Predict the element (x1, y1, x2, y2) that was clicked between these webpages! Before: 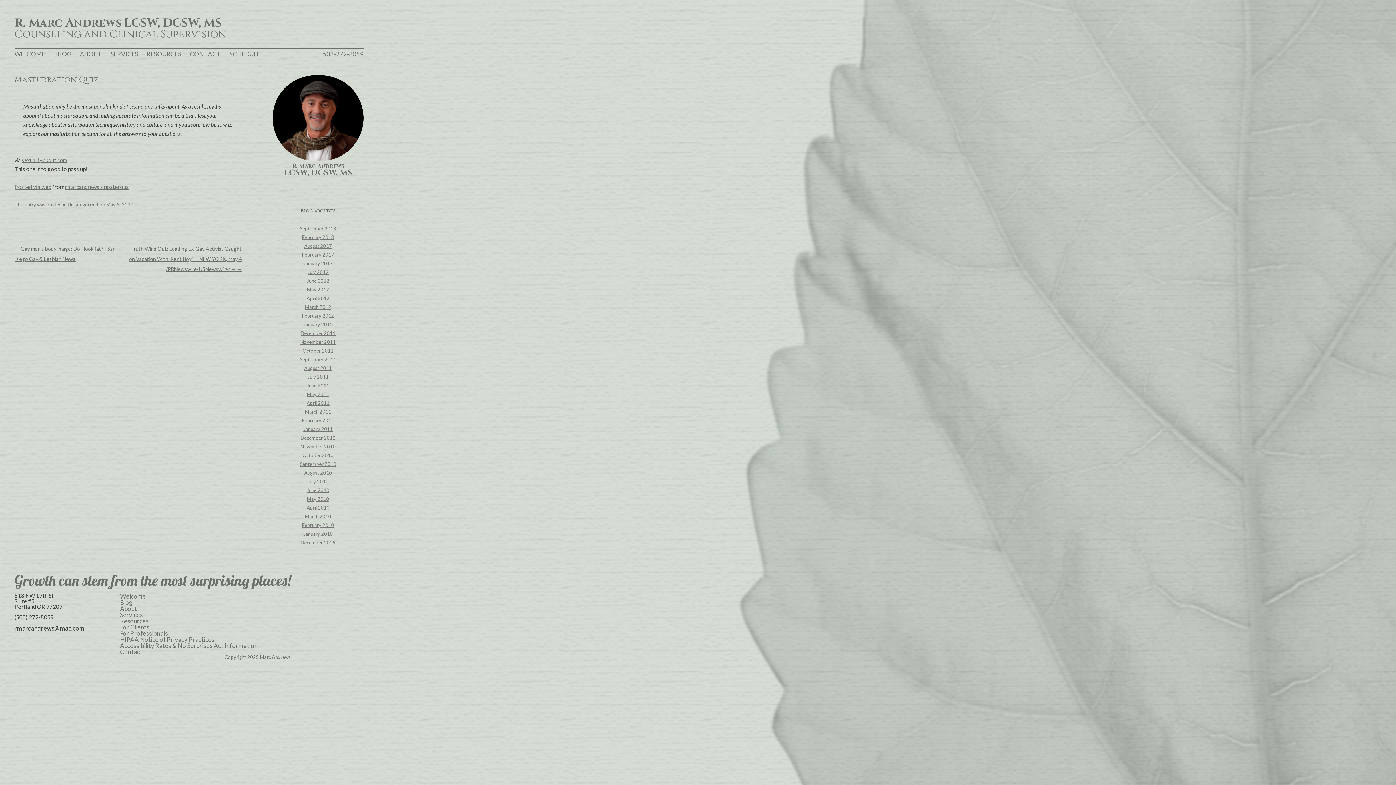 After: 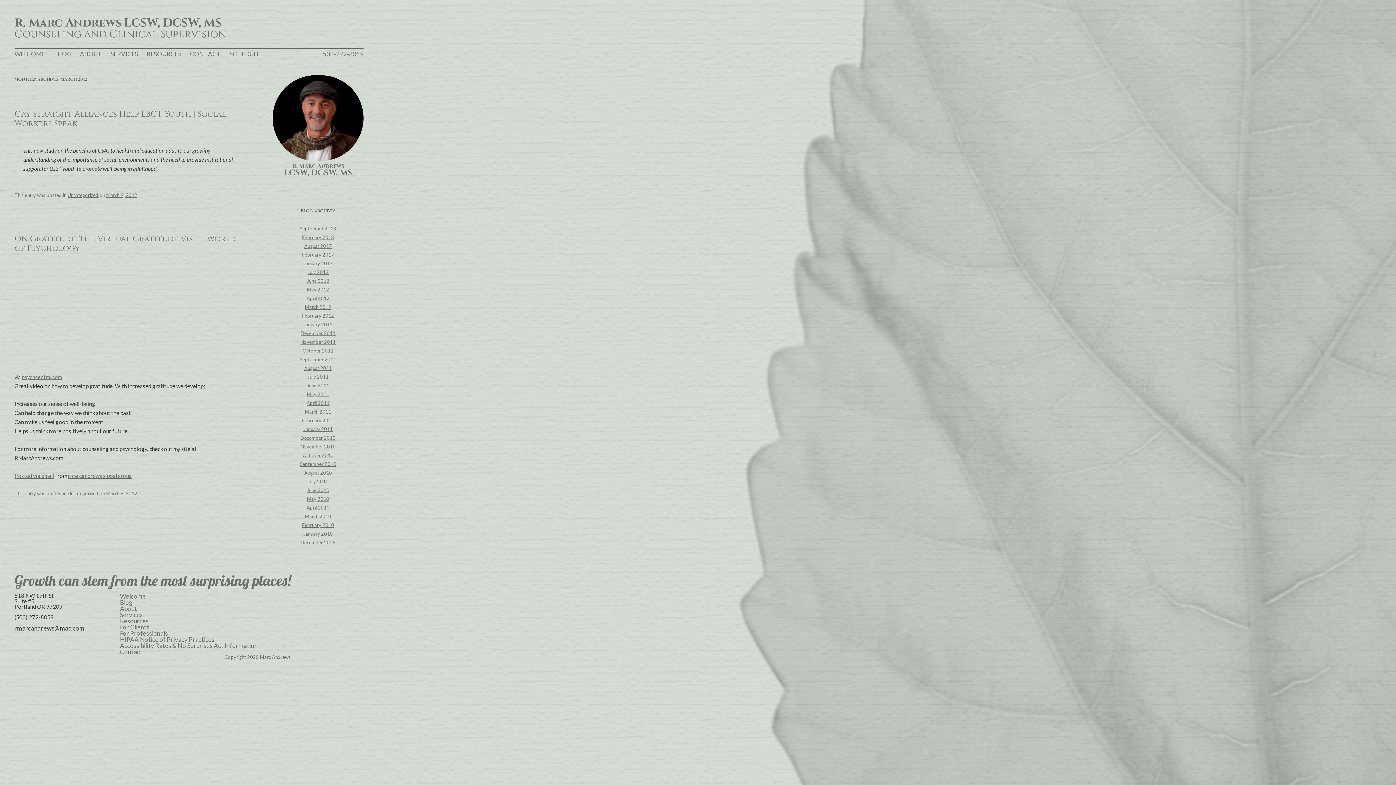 Action: bbox: (305, 304, 331, 310) label: March 2012